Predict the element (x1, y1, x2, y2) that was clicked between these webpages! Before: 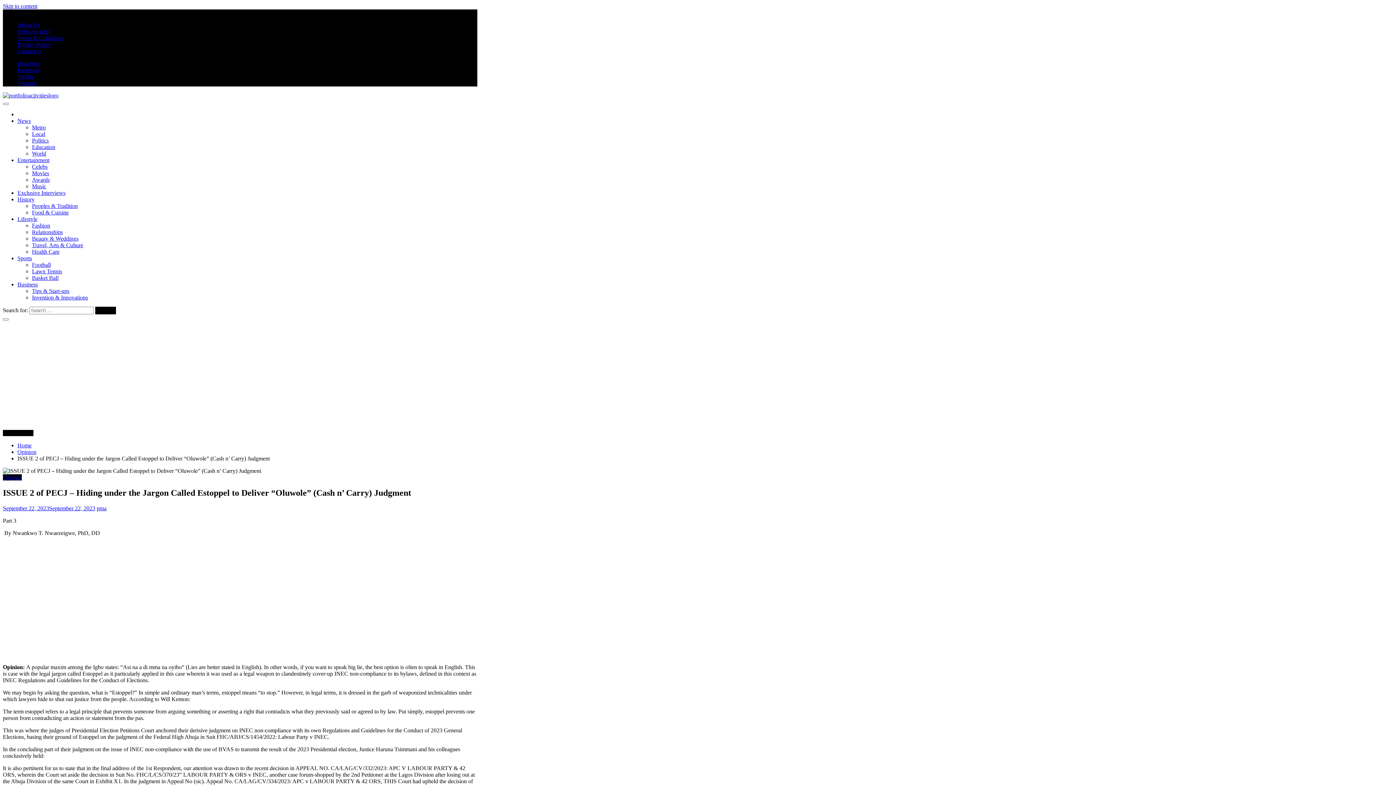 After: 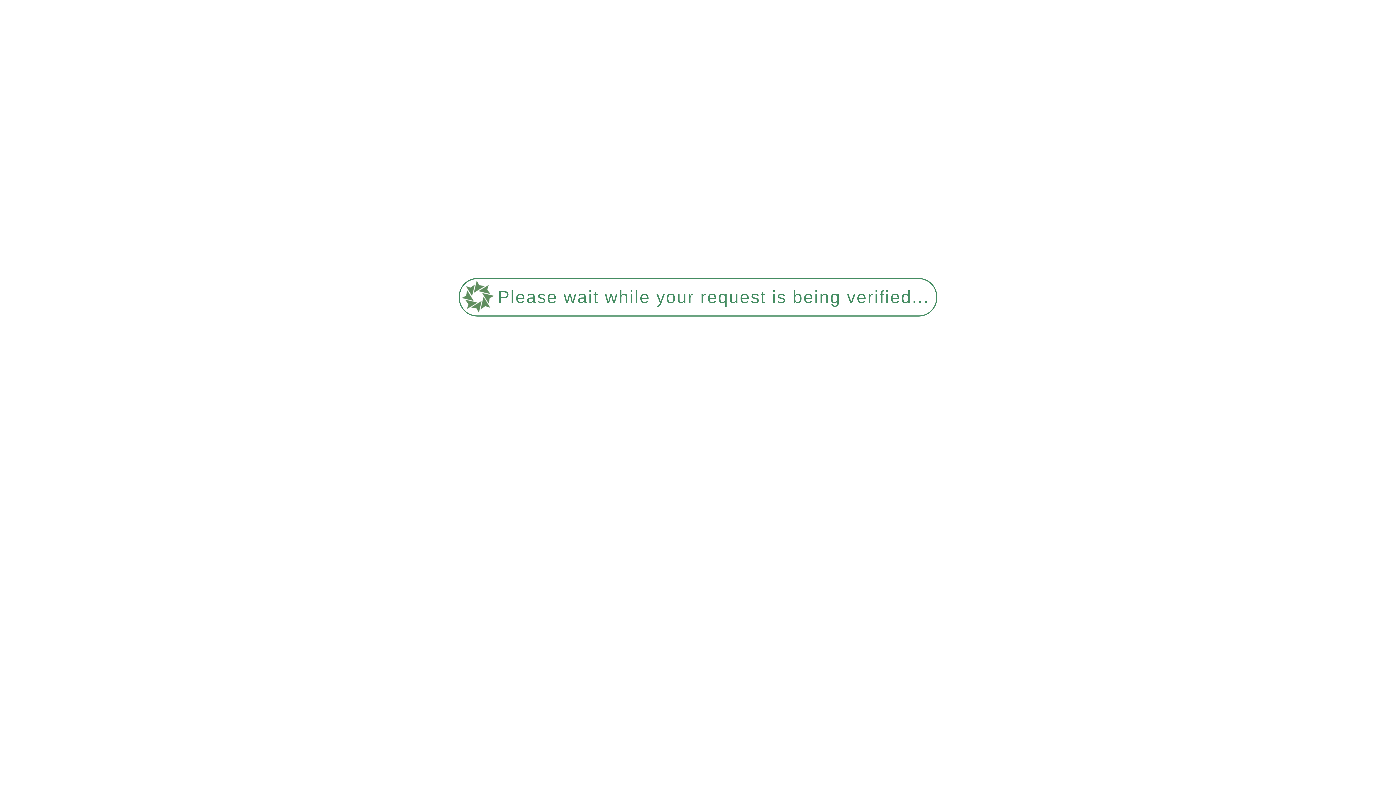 Action: bbox: (32, 163, 47, 169) label: Celebs